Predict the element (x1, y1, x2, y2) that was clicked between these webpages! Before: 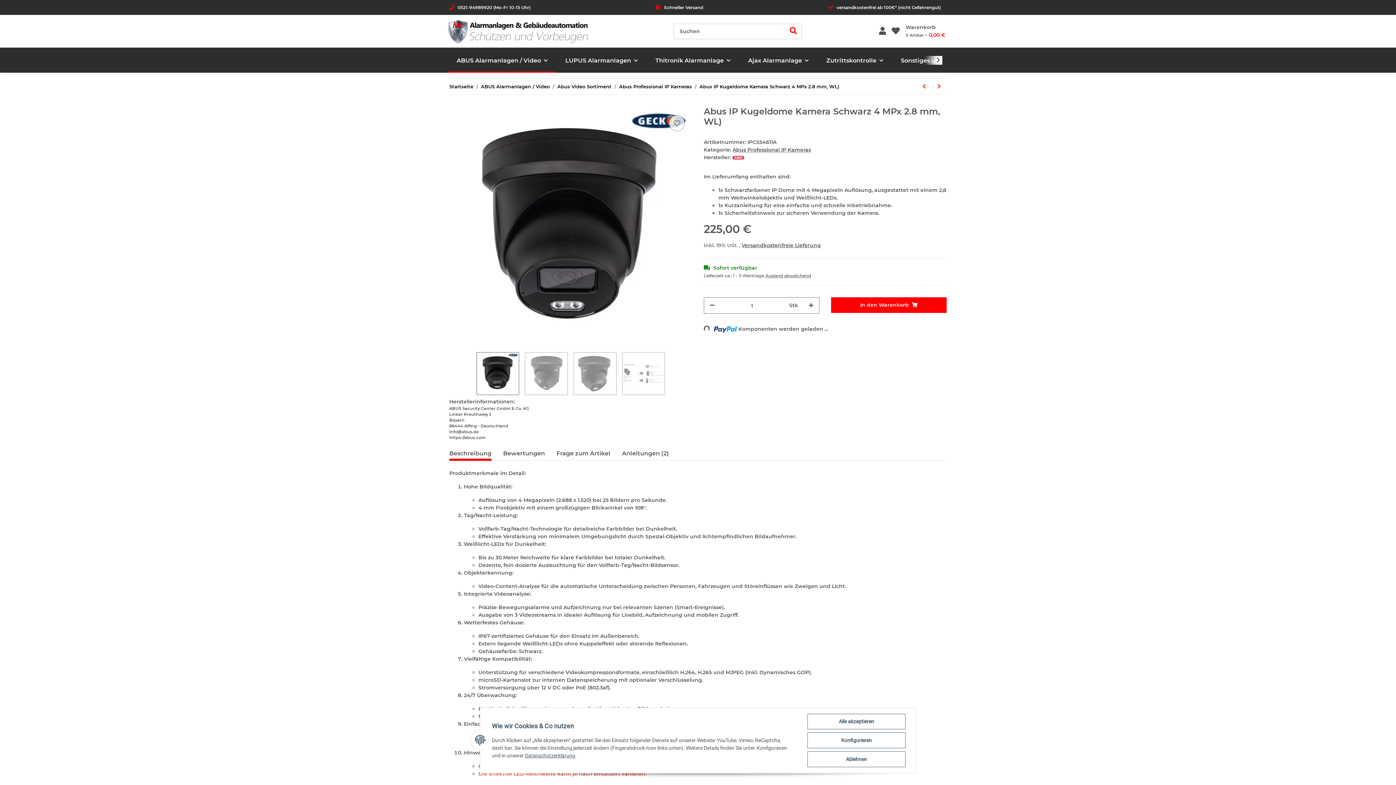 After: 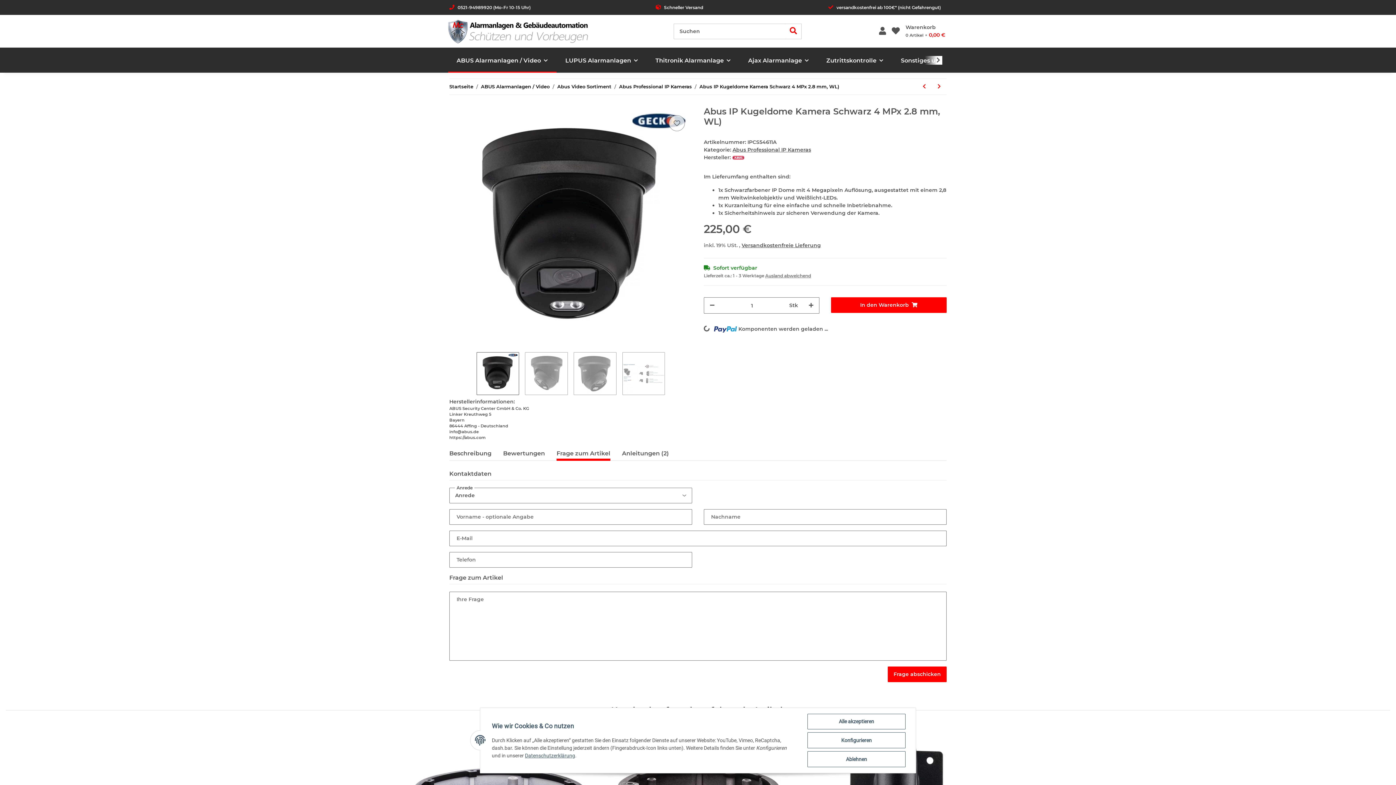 Action: label: Frage zum Artikel bbox: (556, 446, 610, 460)